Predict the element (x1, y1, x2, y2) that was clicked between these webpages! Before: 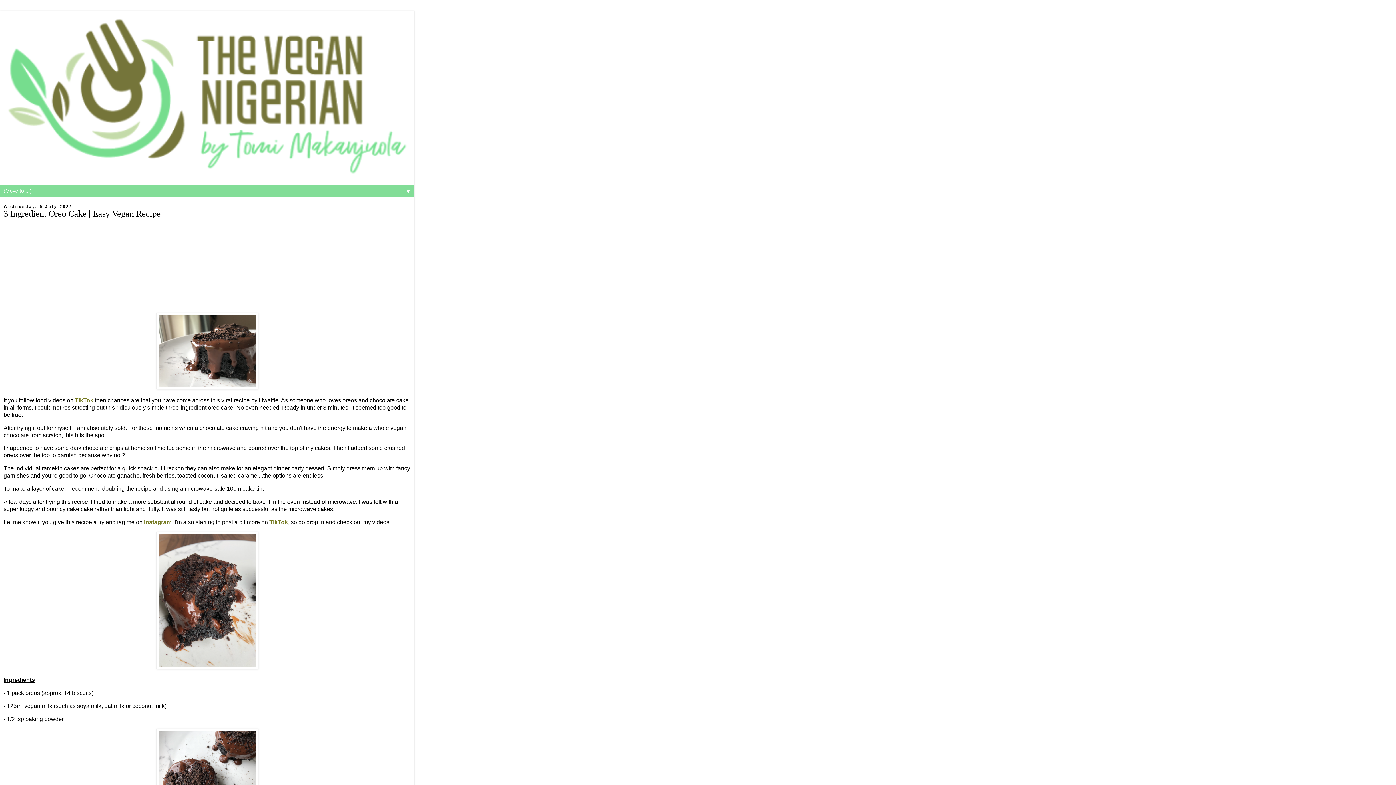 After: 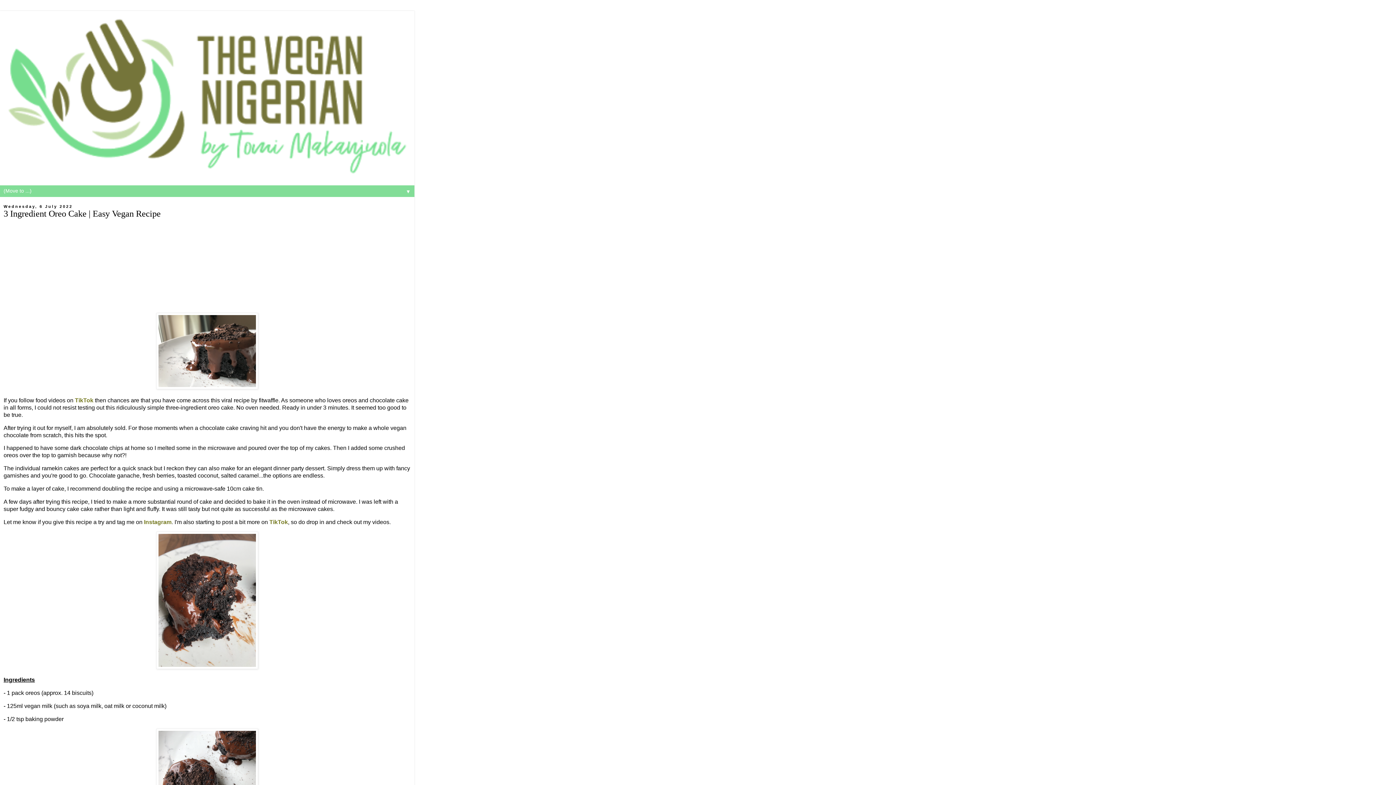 Action: bbox: (144, 519, 171, 525) label: Instagram